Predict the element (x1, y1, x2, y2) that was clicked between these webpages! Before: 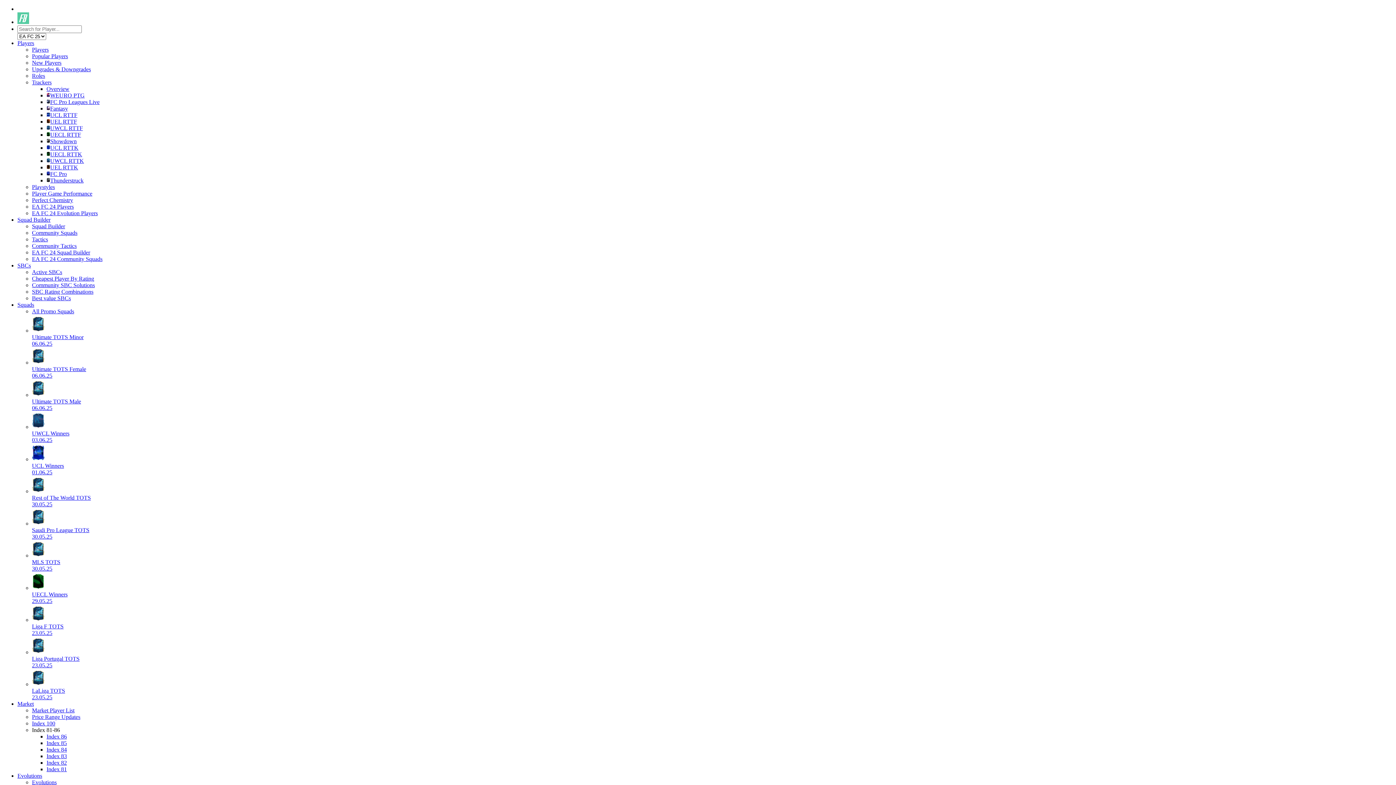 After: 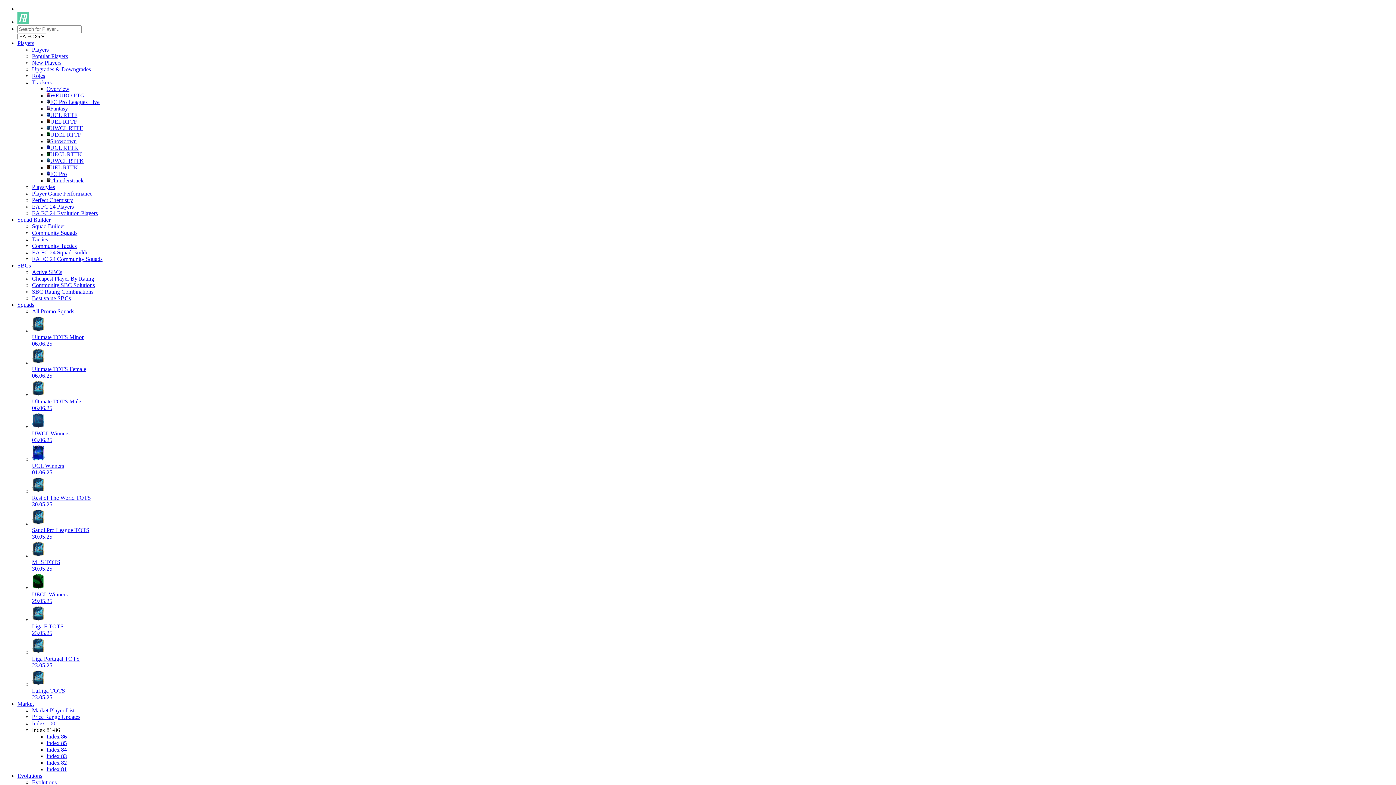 Action: label: Perfect Chemistry bbox: (32, 197, 73, 203)